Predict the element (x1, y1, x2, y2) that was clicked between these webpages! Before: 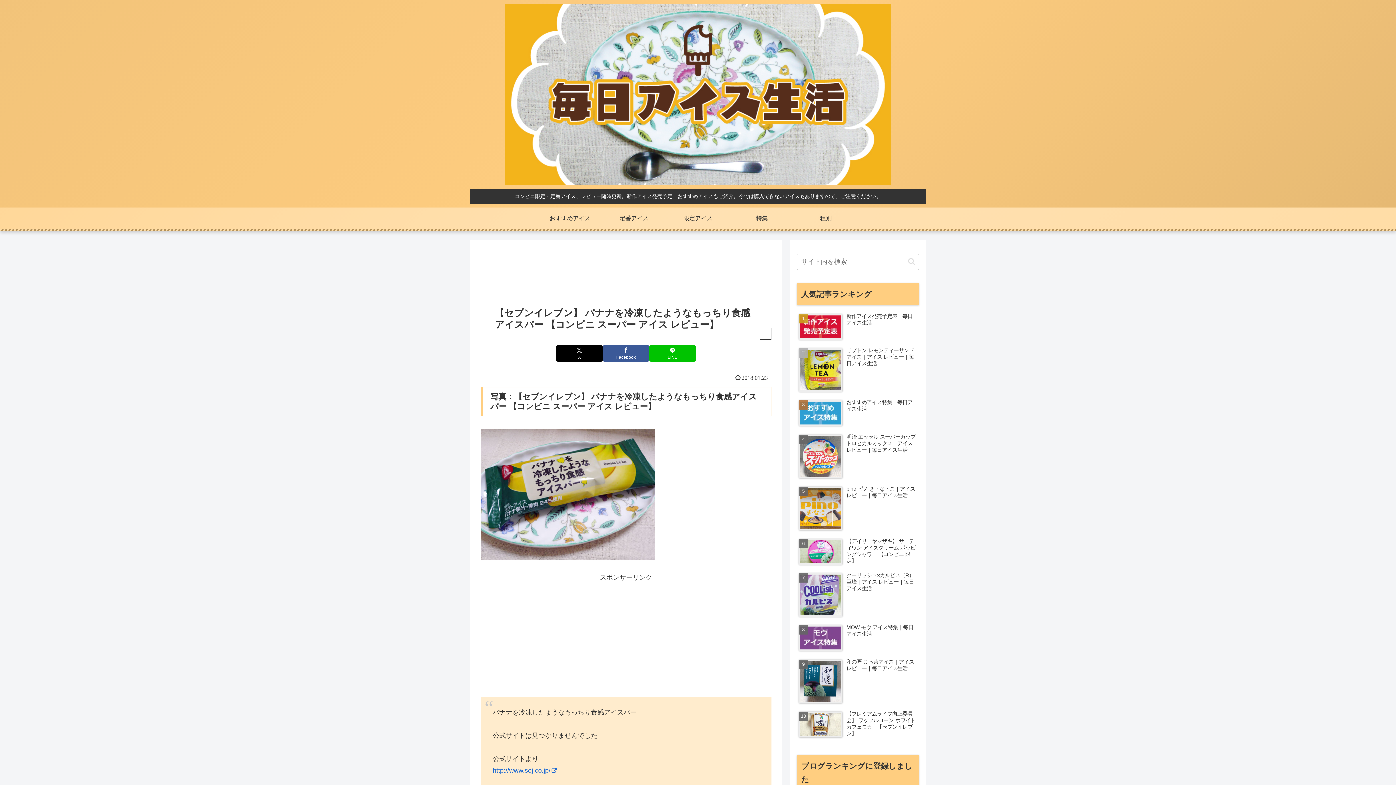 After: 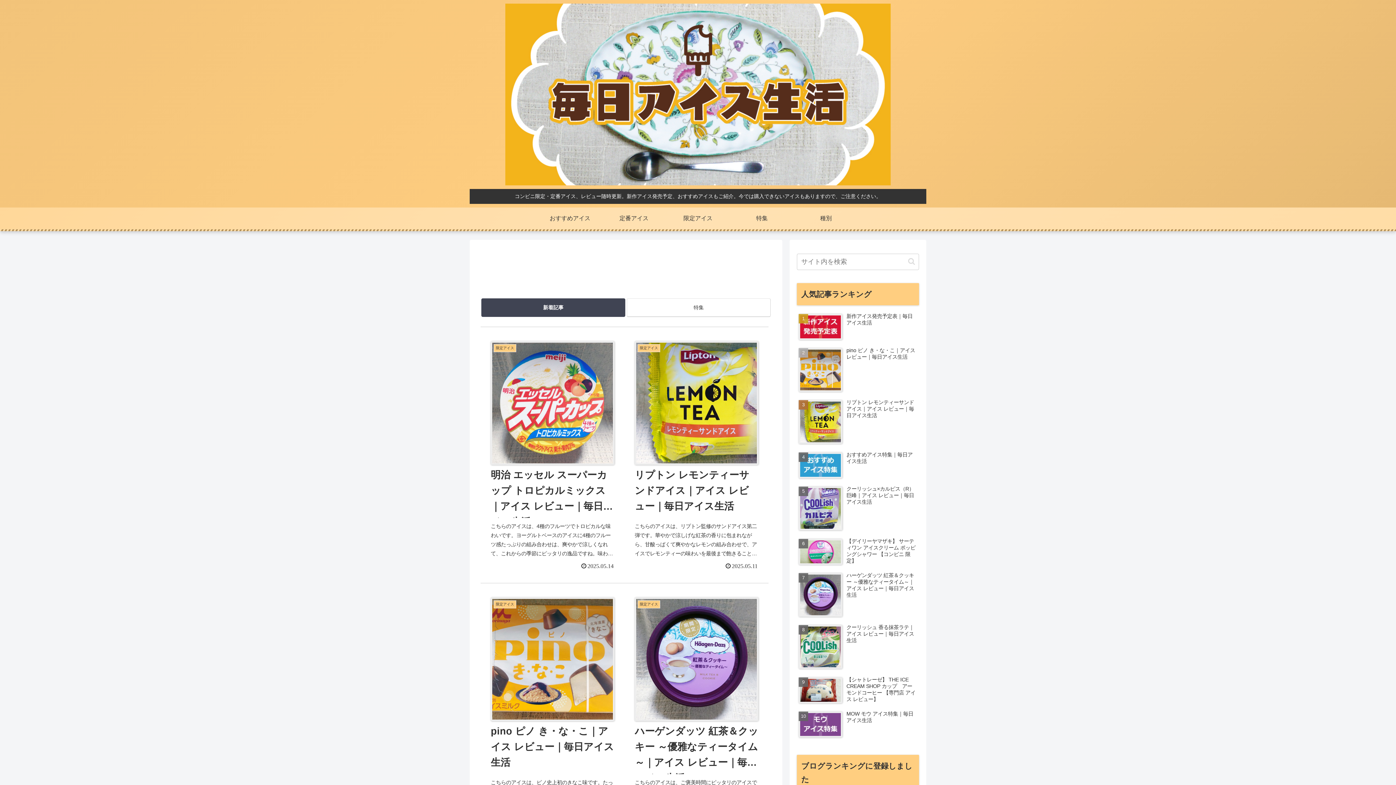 Action: bbox: (498, 3, 897, 185)